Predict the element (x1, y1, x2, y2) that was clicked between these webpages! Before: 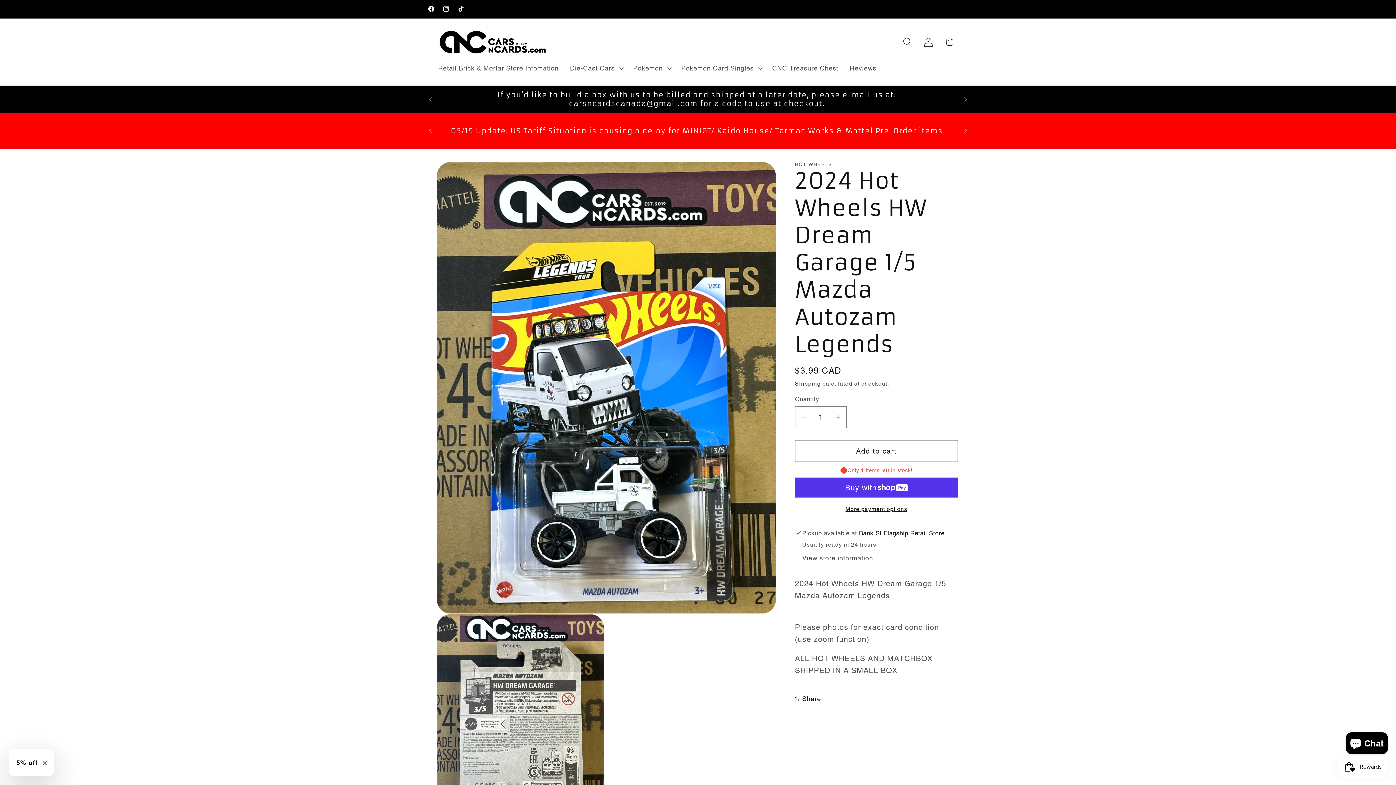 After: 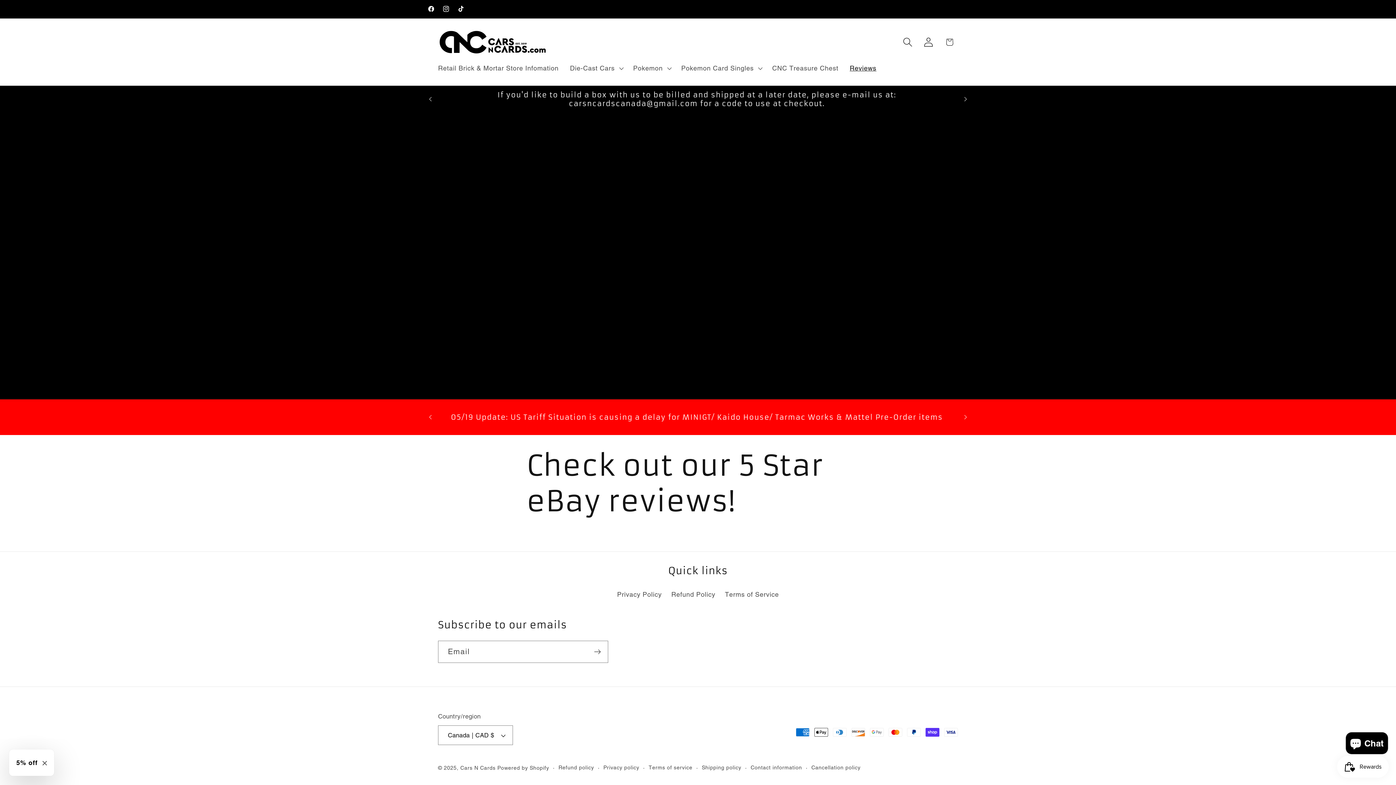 Action: bbox: (844, 58, 882, 77) label: Reviews